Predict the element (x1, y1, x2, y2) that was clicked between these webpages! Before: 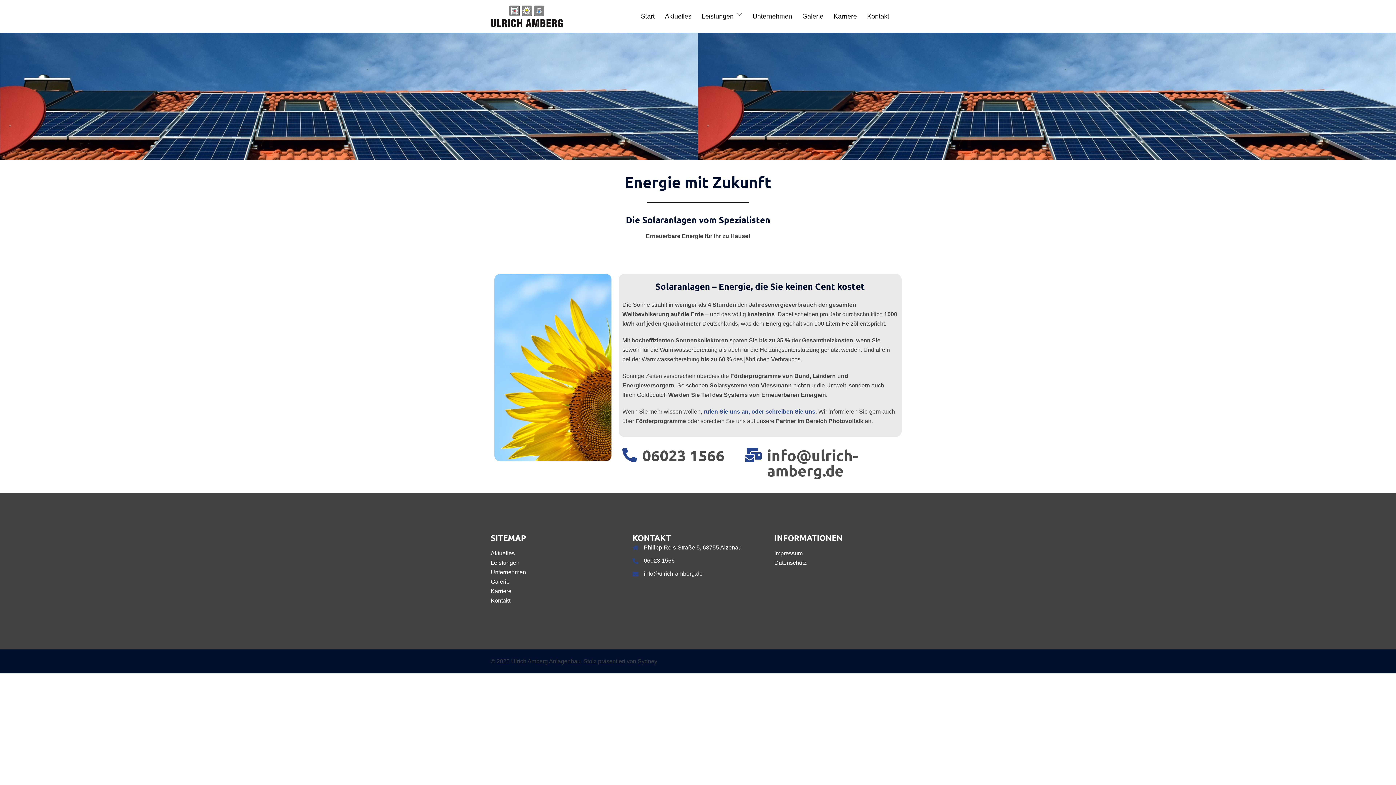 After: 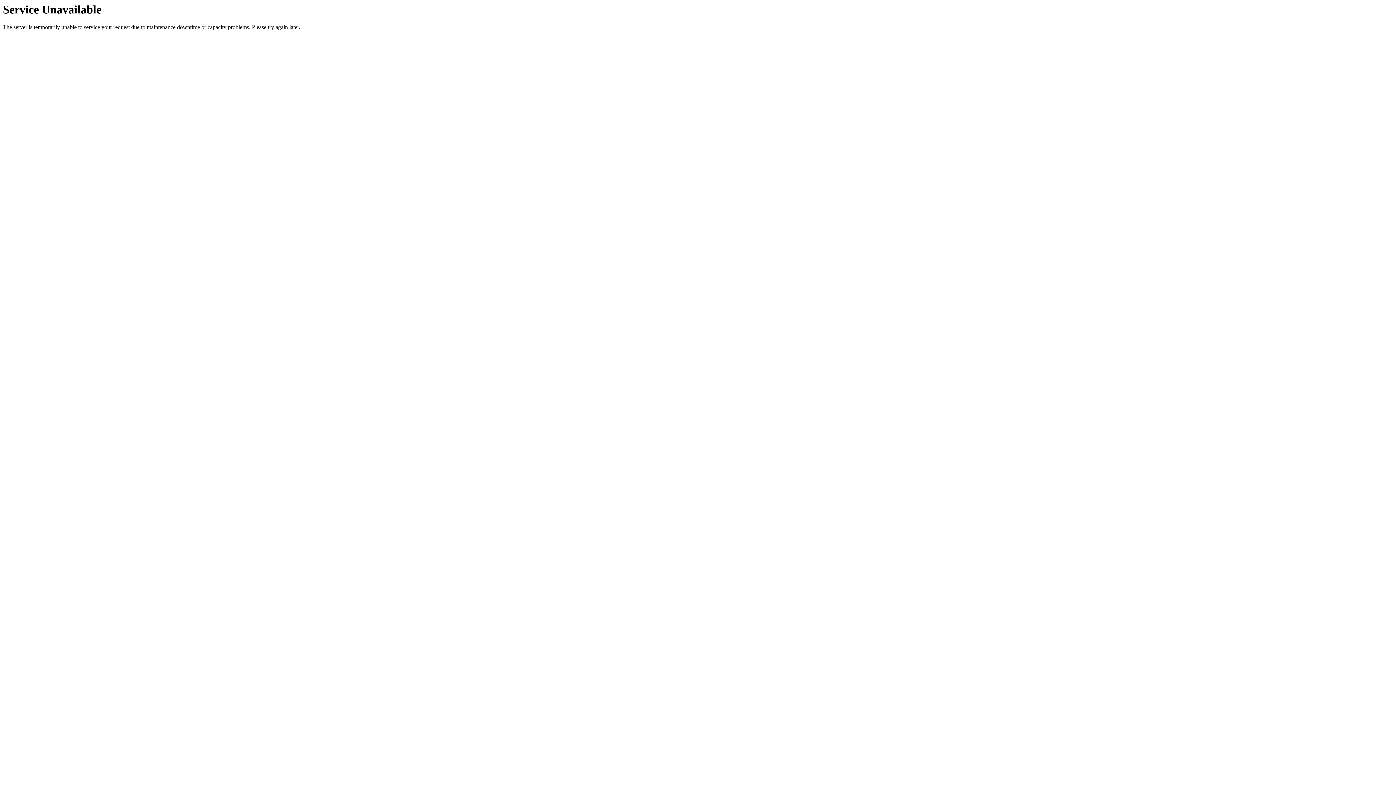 Action: bbox: (490, 588, 511, 594) label: Karriere